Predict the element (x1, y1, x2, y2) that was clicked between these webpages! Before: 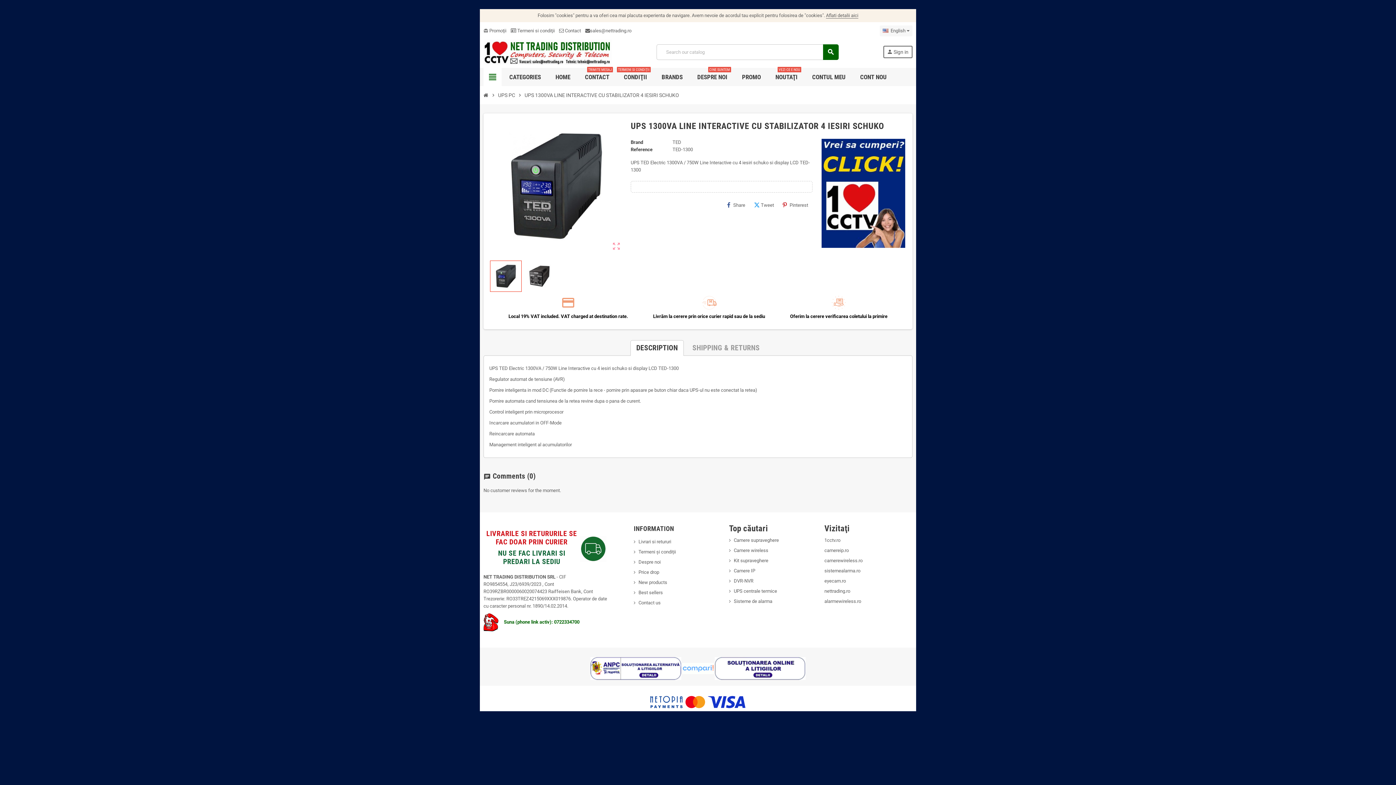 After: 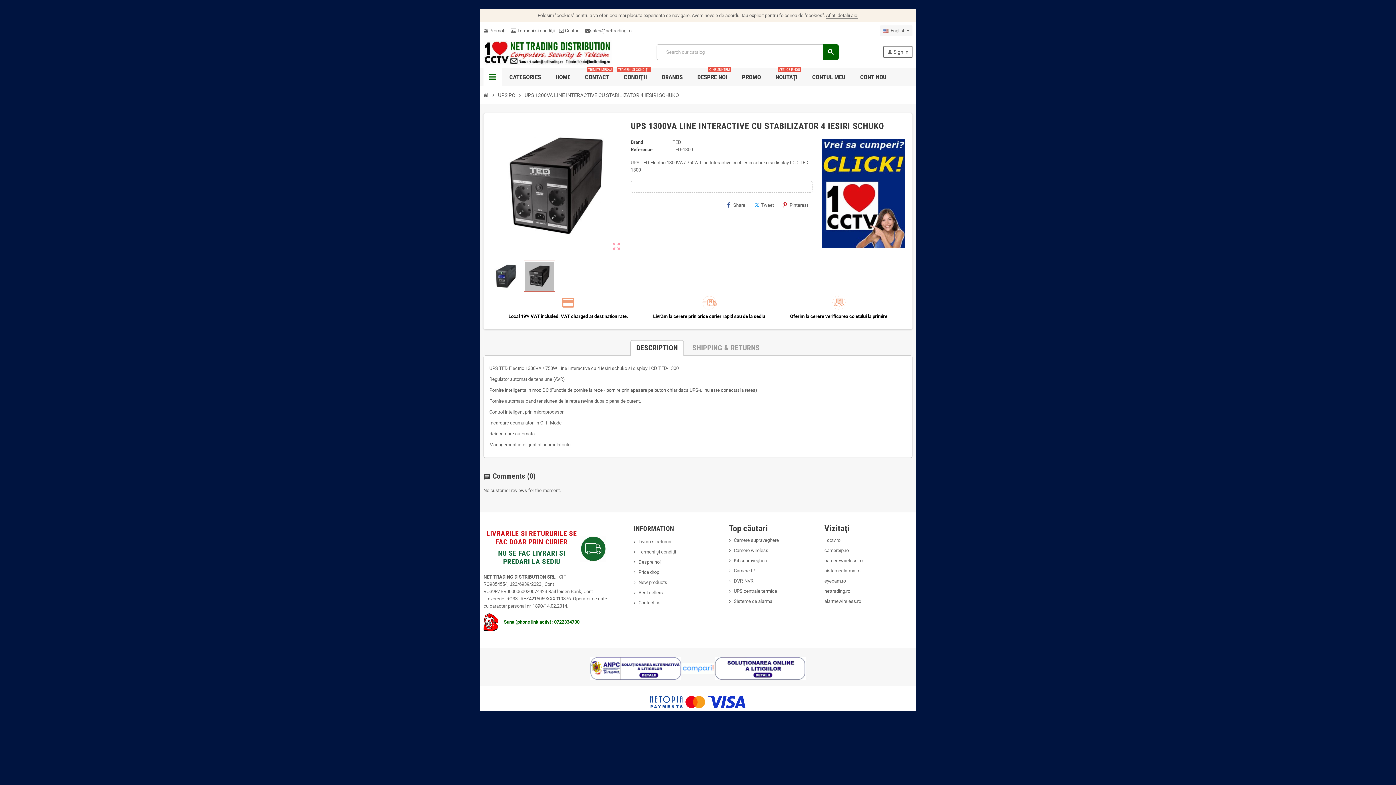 Action: bbox: (523, 260, 555, 292)